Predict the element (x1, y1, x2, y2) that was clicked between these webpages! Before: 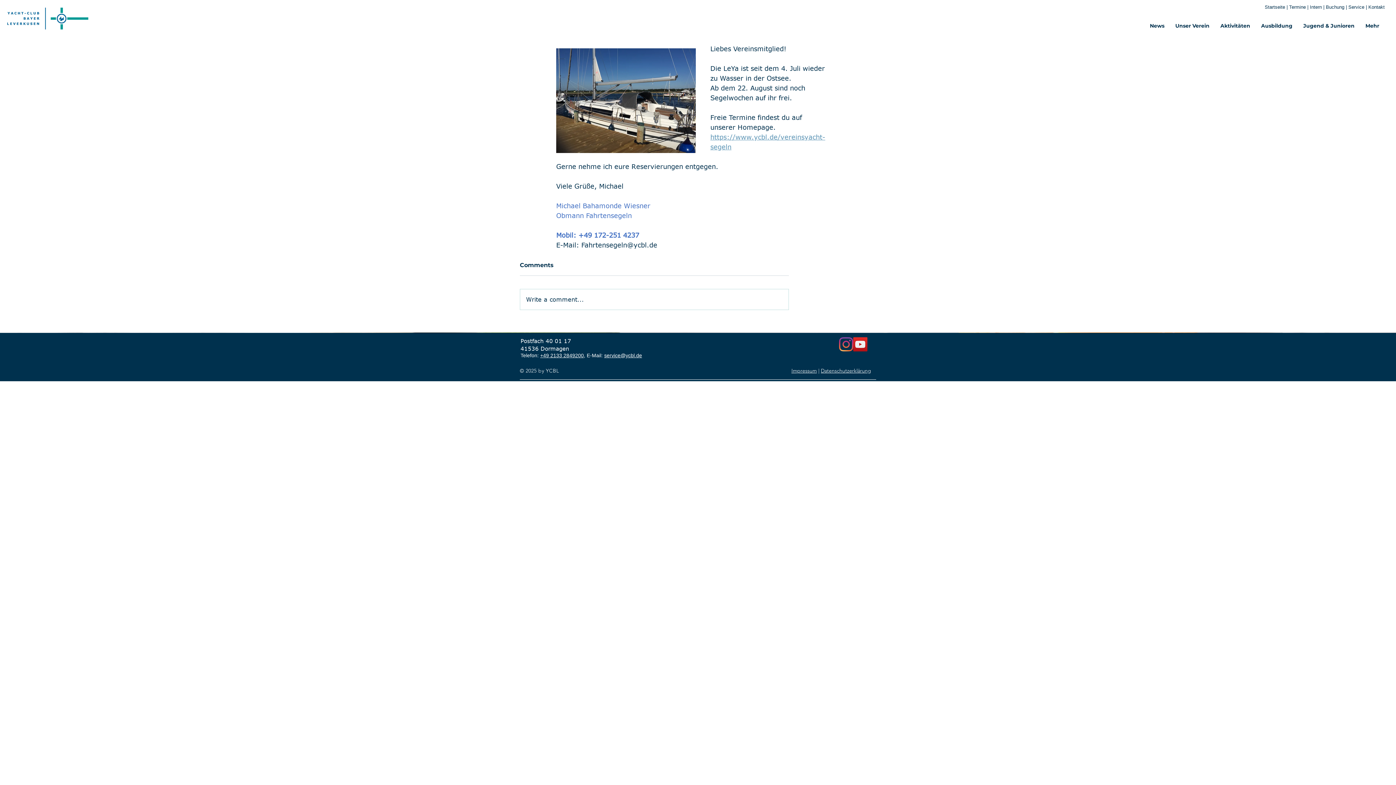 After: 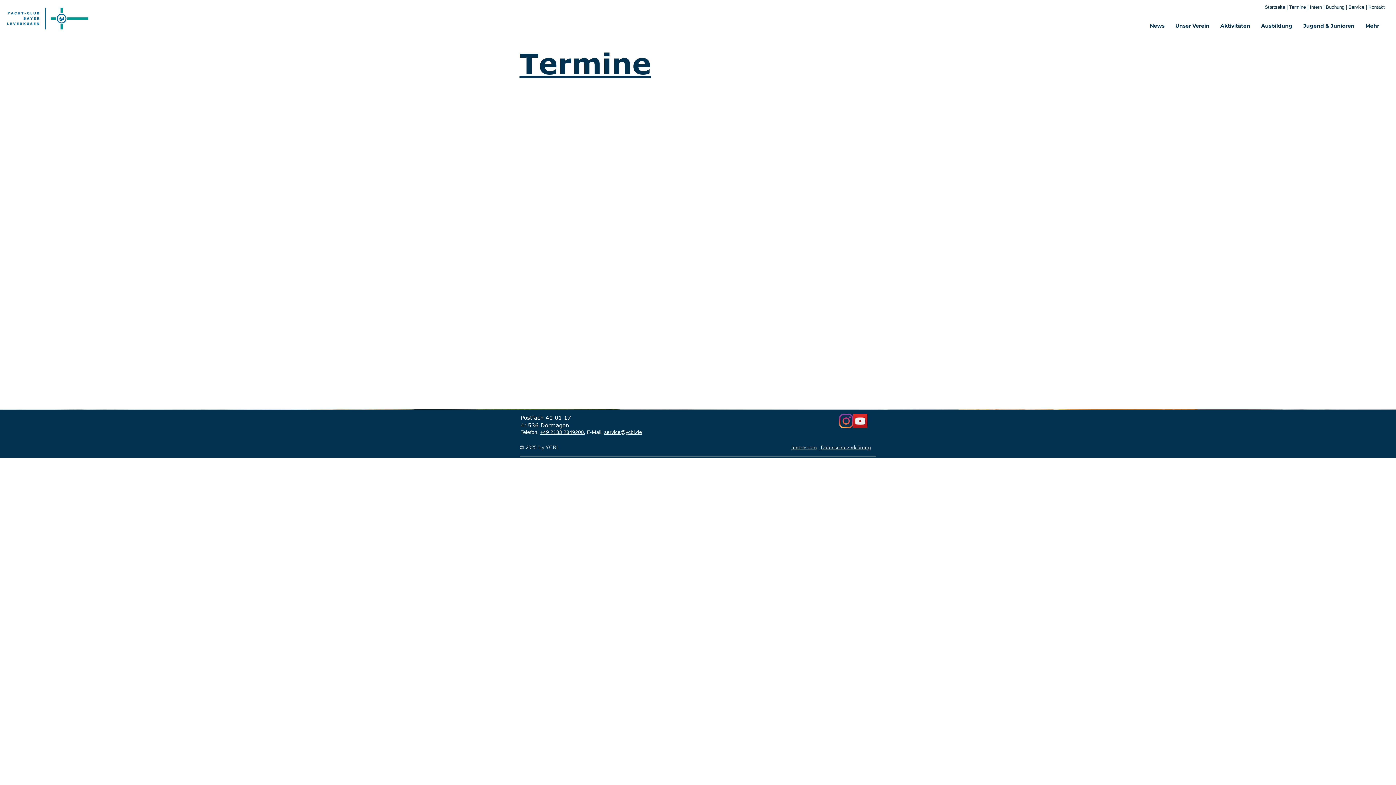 Action: bbox: (1289, 4, 1307, 9) label: Termine 